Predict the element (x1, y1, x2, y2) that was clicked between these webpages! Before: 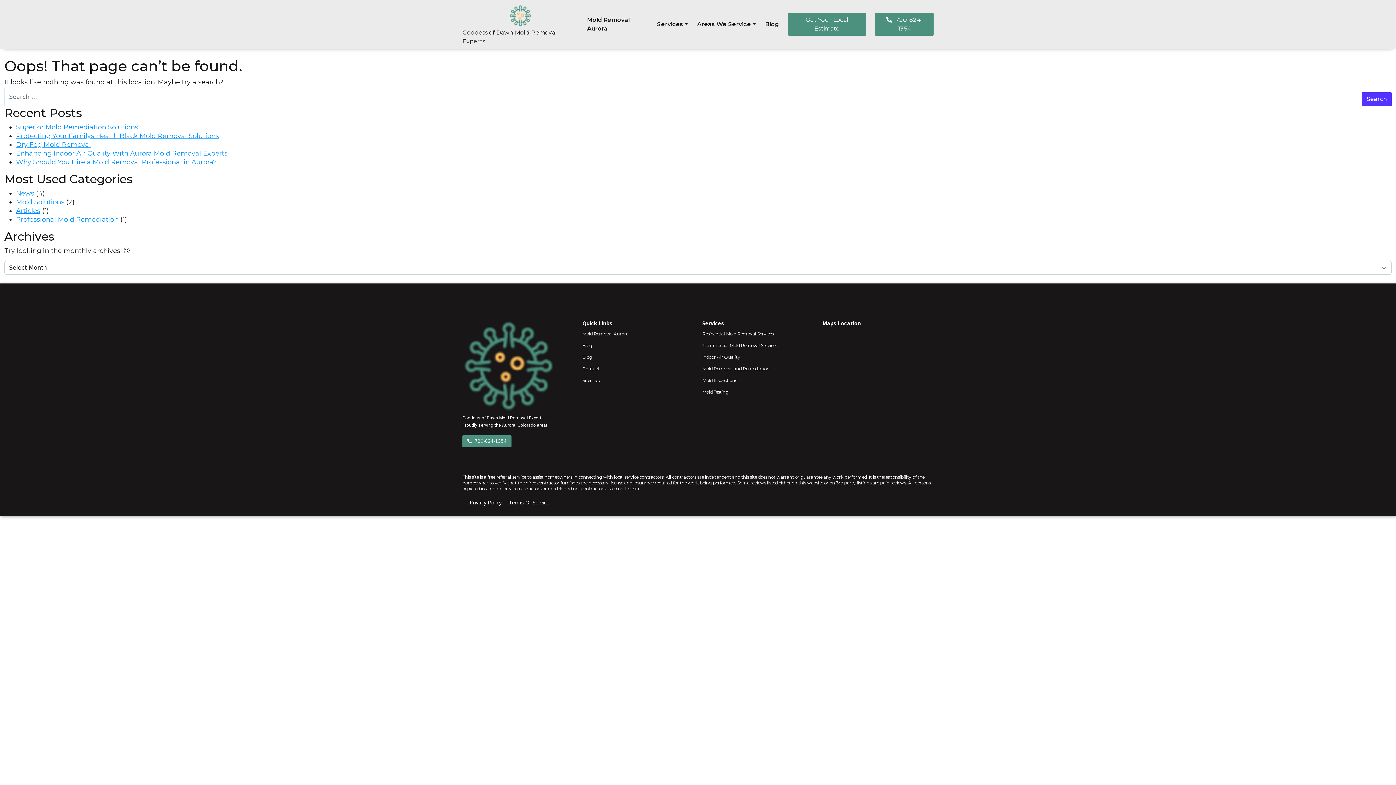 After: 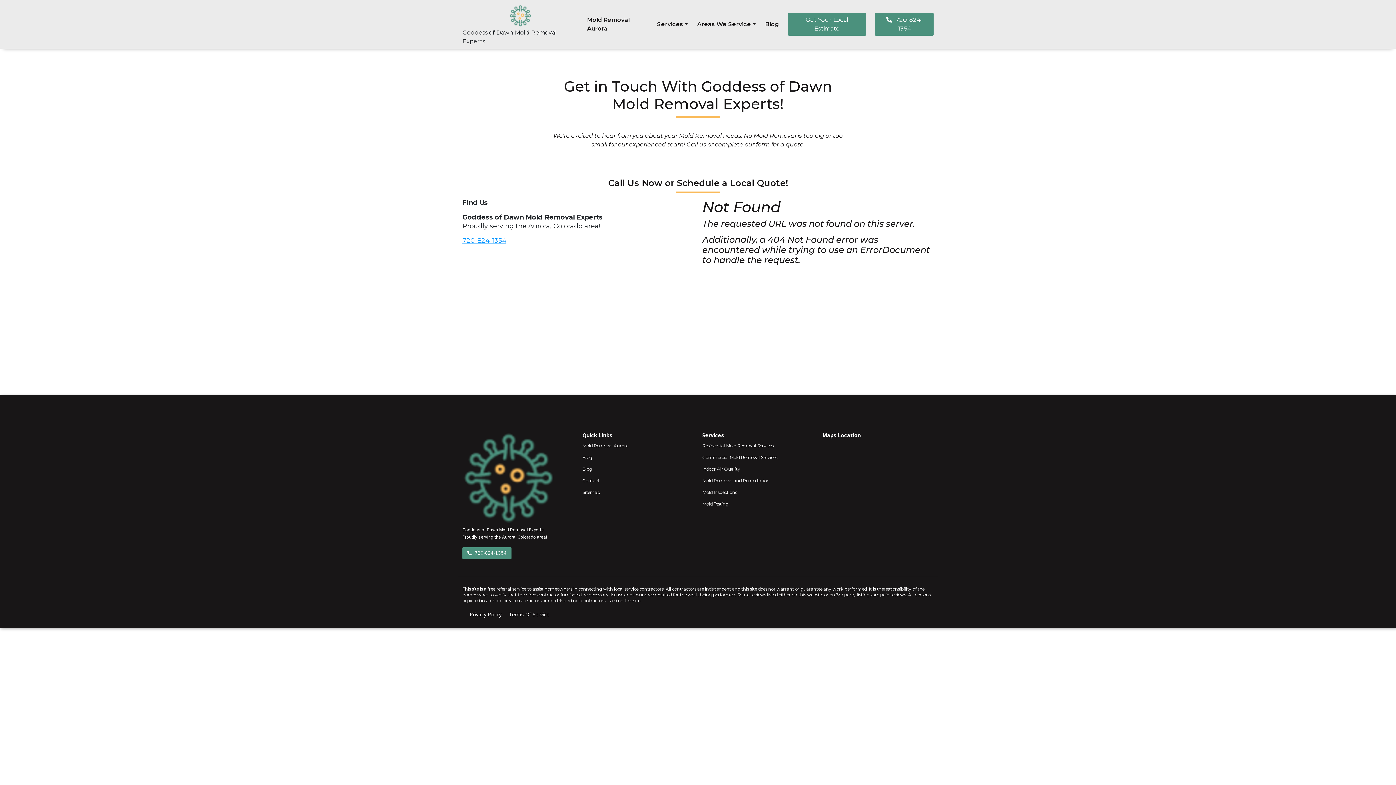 Action: label: Contact bbox: (582, 364, 693, 373)